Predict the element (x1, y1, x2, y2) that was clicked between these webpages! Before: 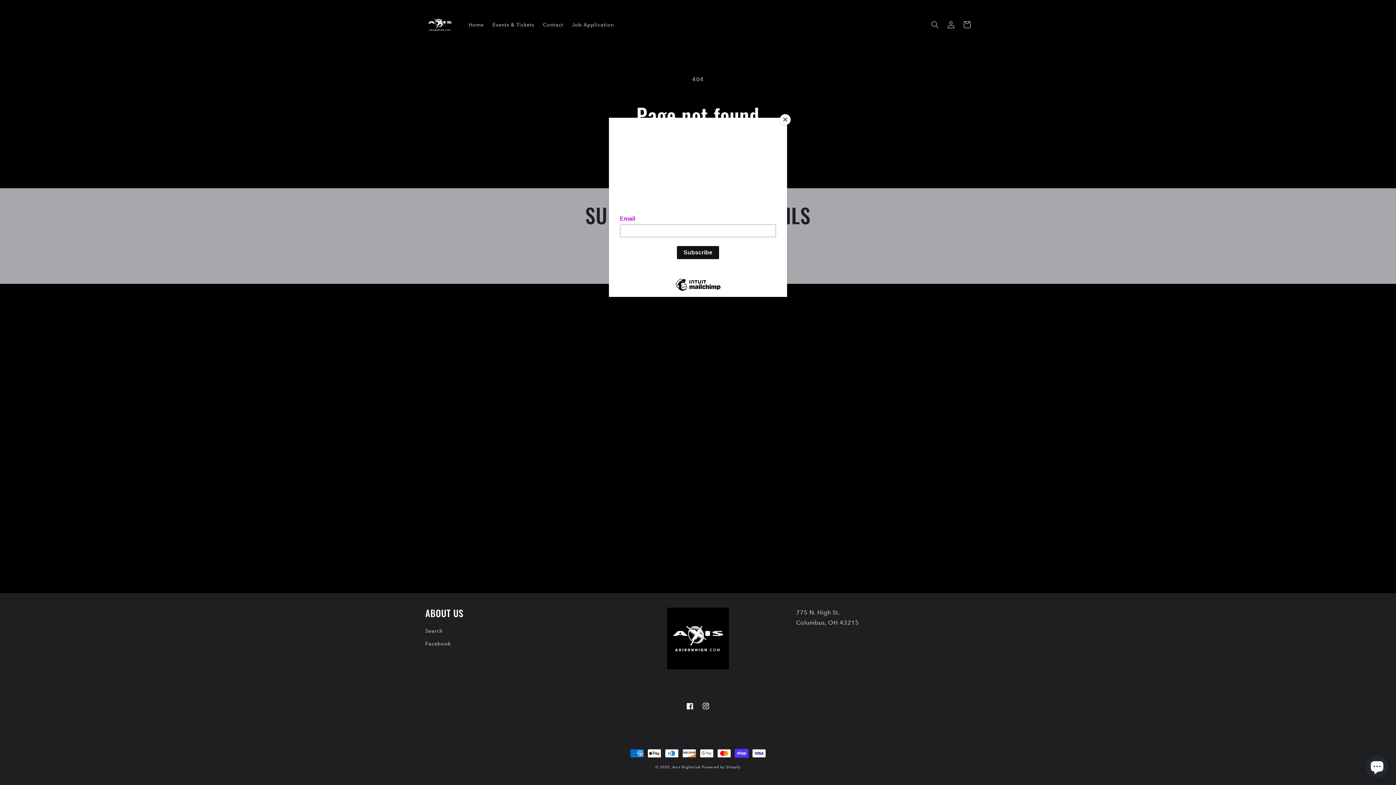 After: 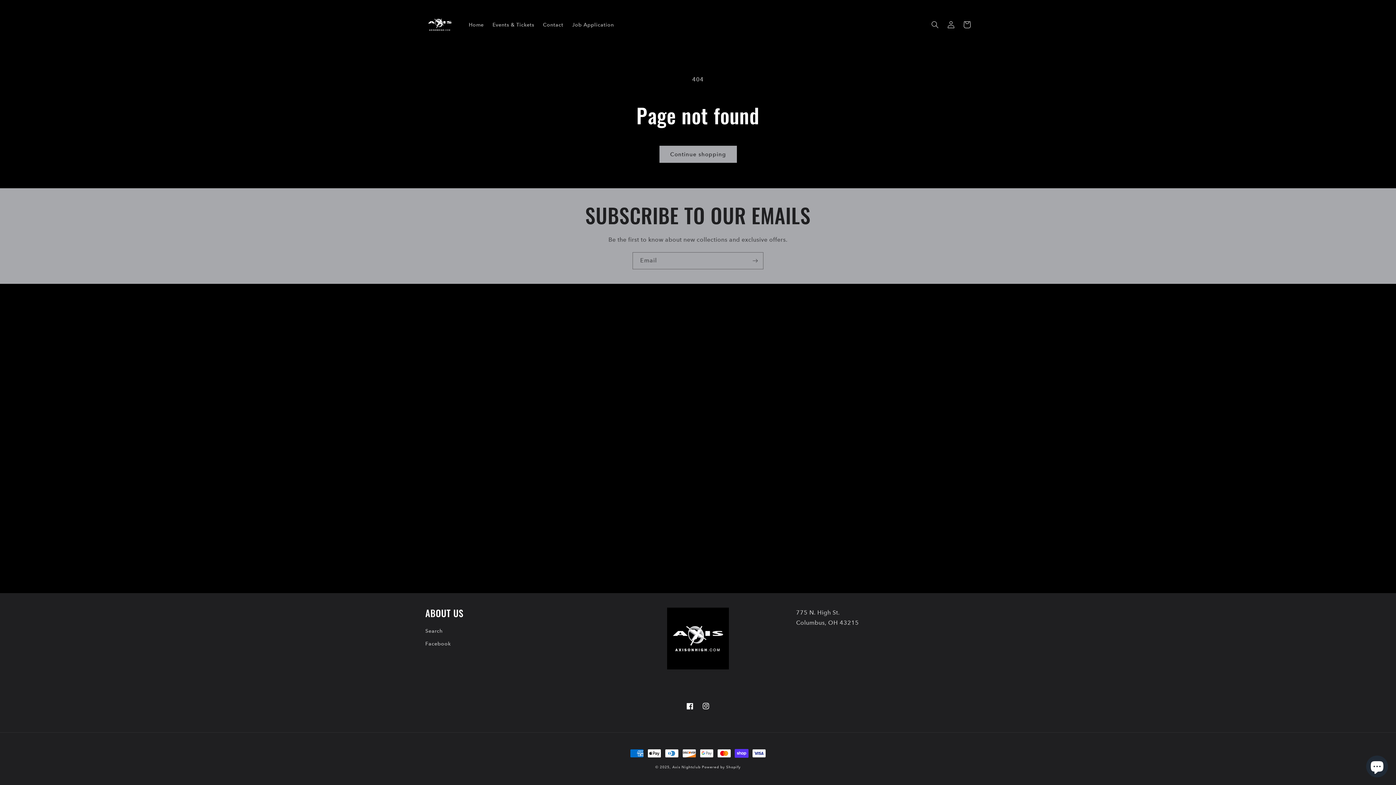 Action: bbox: (780, 114, 790, 125) label: Close